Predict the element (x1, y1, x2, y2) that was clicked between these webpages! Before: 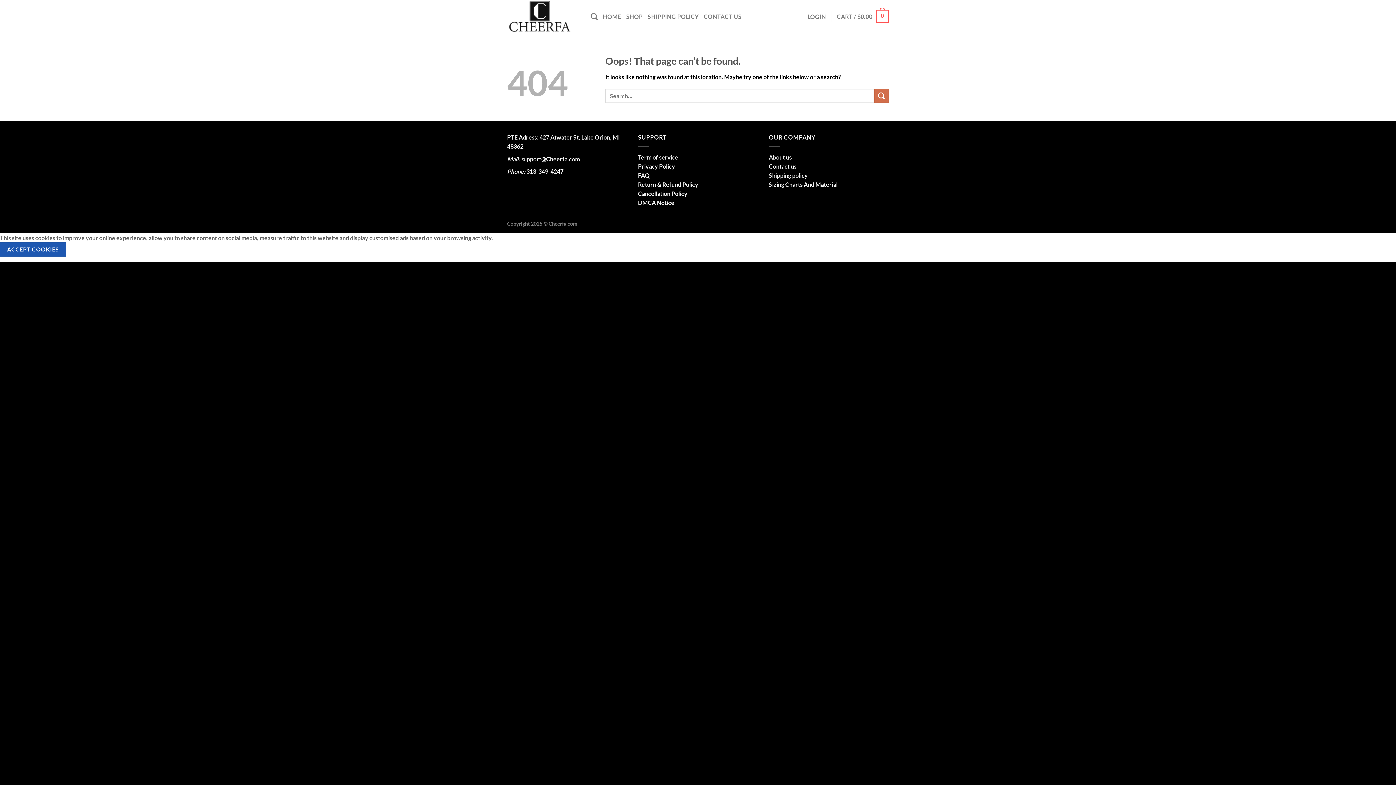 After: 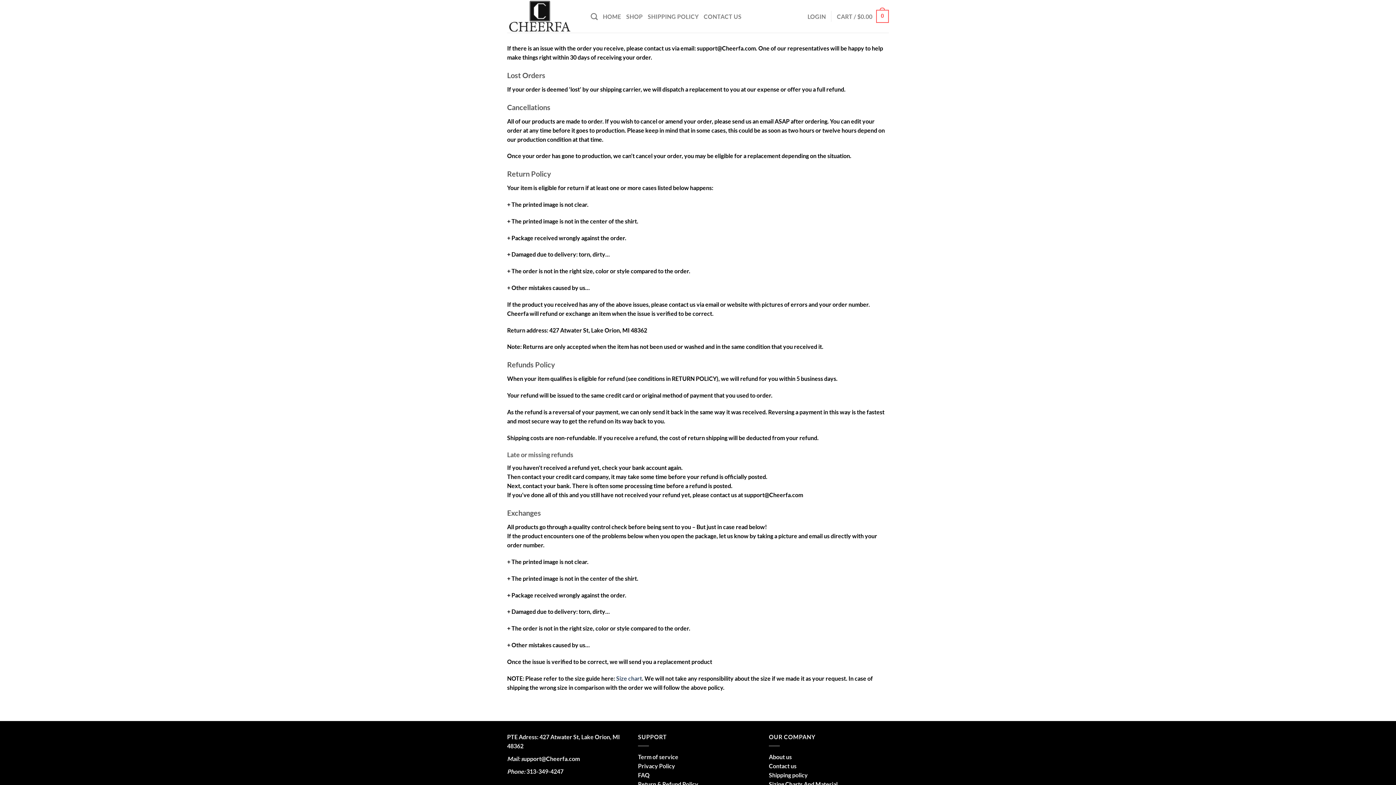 Action: bbox: (638, 180, 698, 187) label: Return & Refund Policy